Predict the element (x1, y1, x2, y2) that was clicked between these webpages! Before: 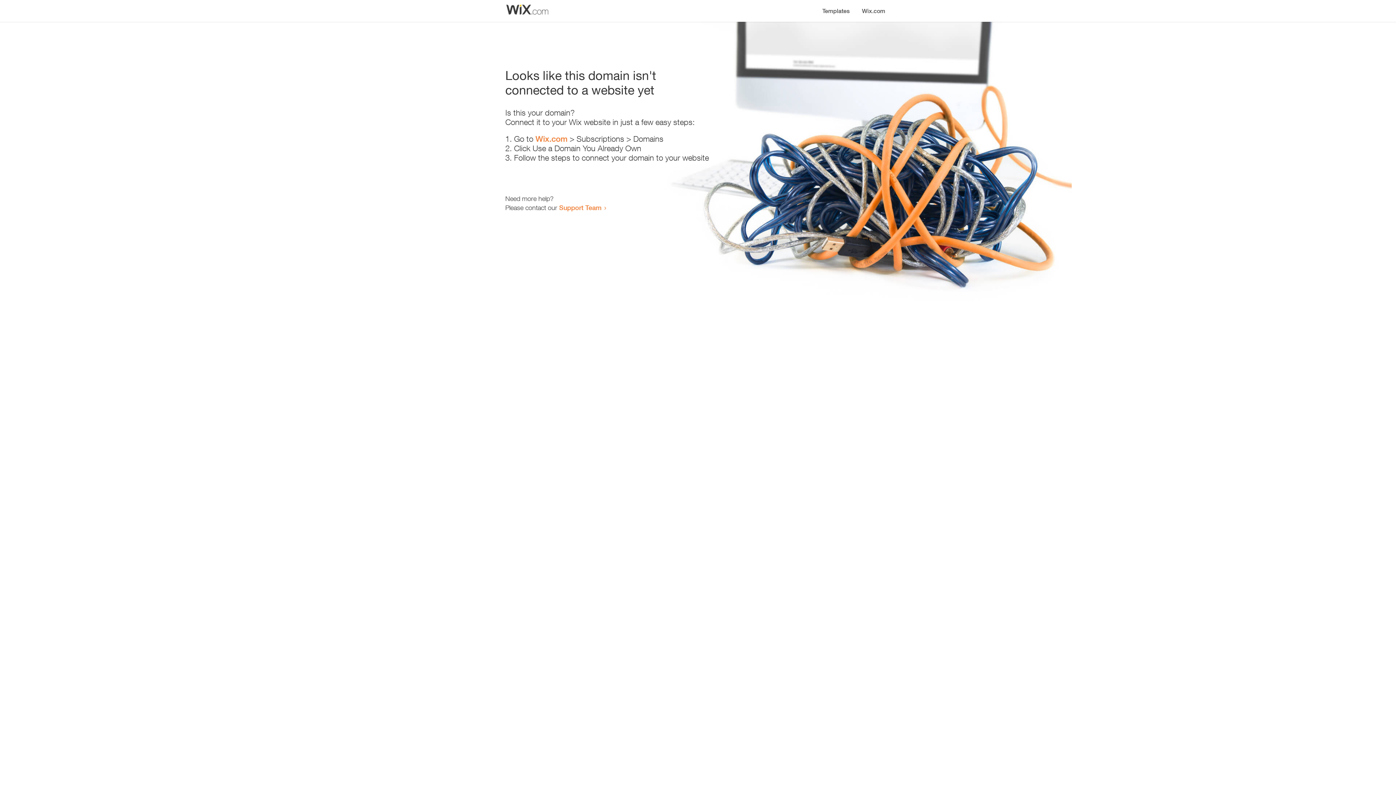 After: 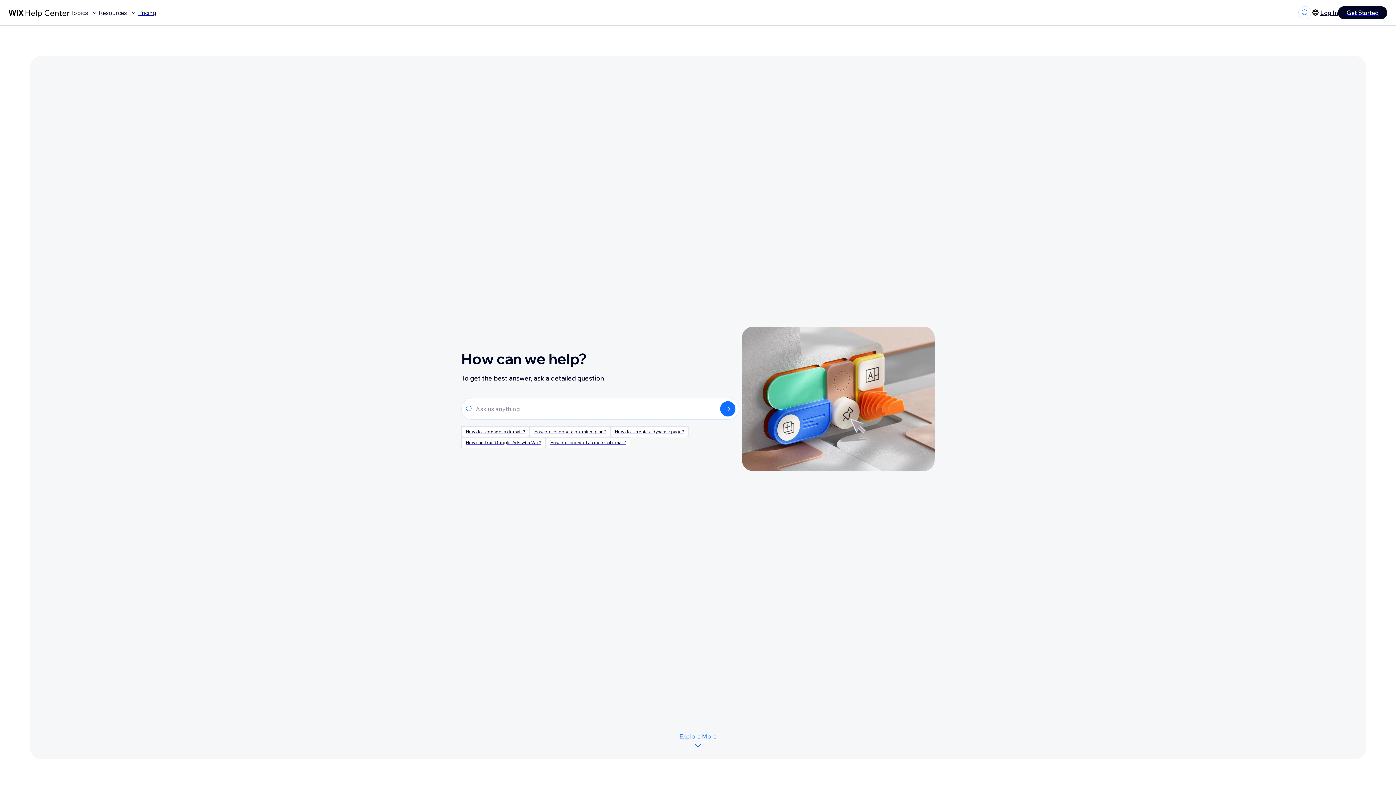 Action: label: Support Team bbox: (559, 203, 601, 211)